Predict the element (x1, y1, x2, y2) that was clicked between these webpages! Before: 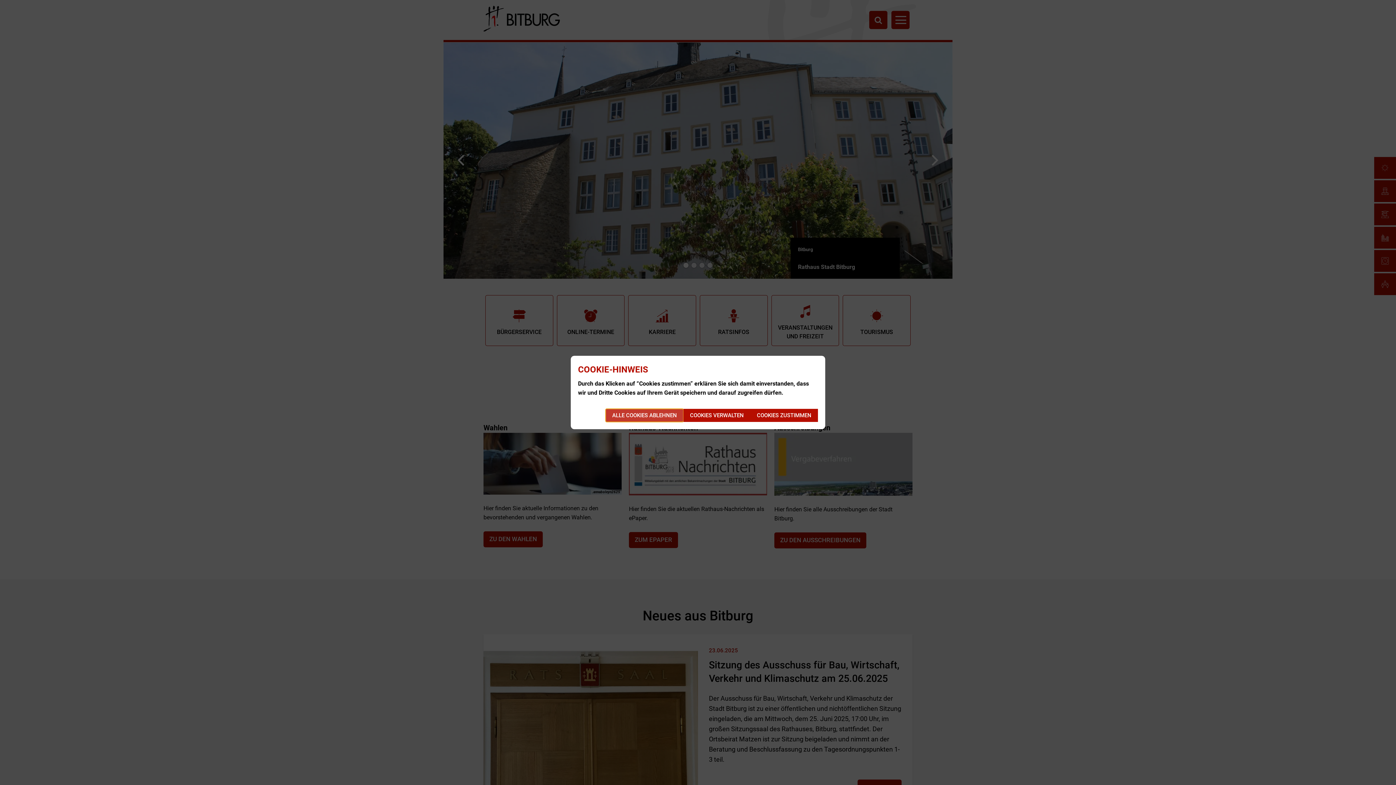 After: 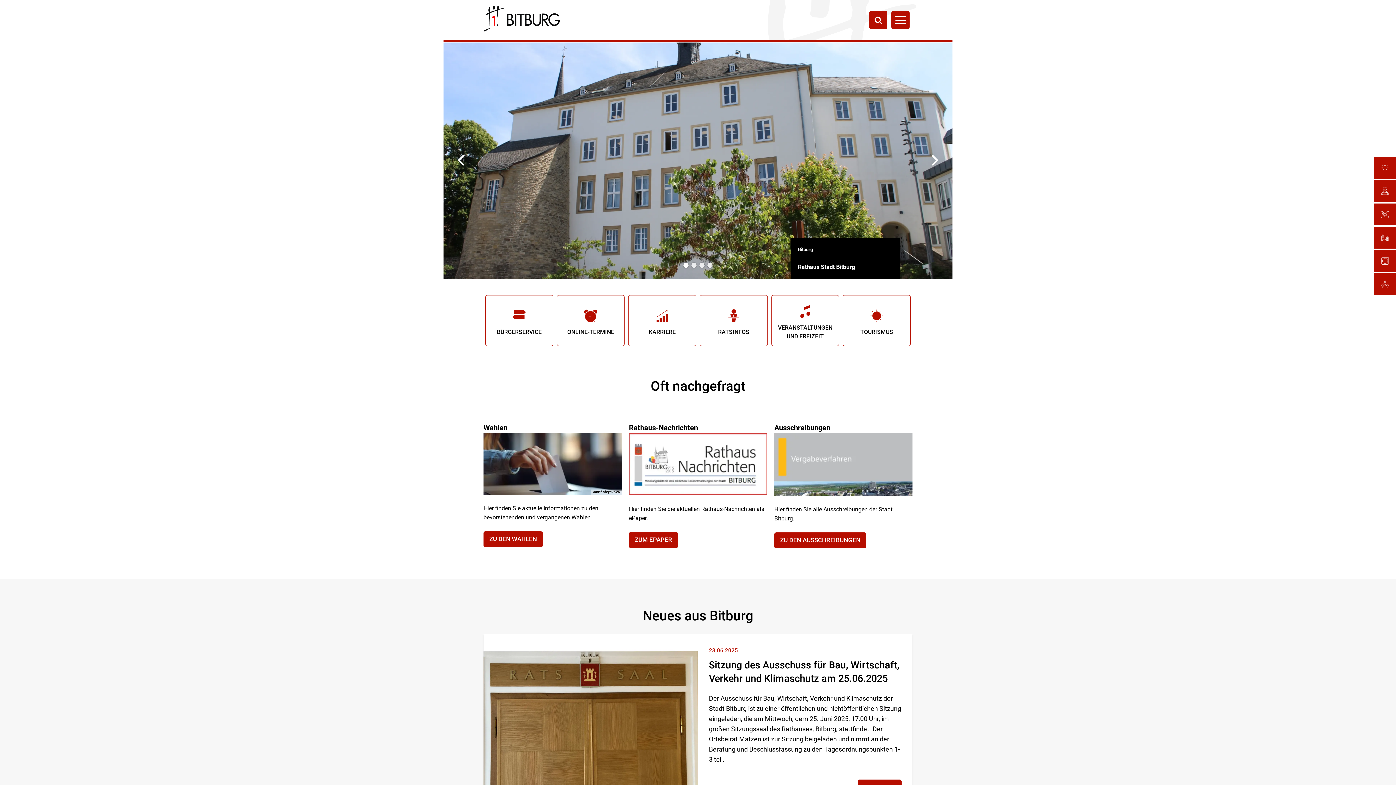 Action: bbox: (750, 409, 818, 422) label: COOKIES ZUSTIMMEN